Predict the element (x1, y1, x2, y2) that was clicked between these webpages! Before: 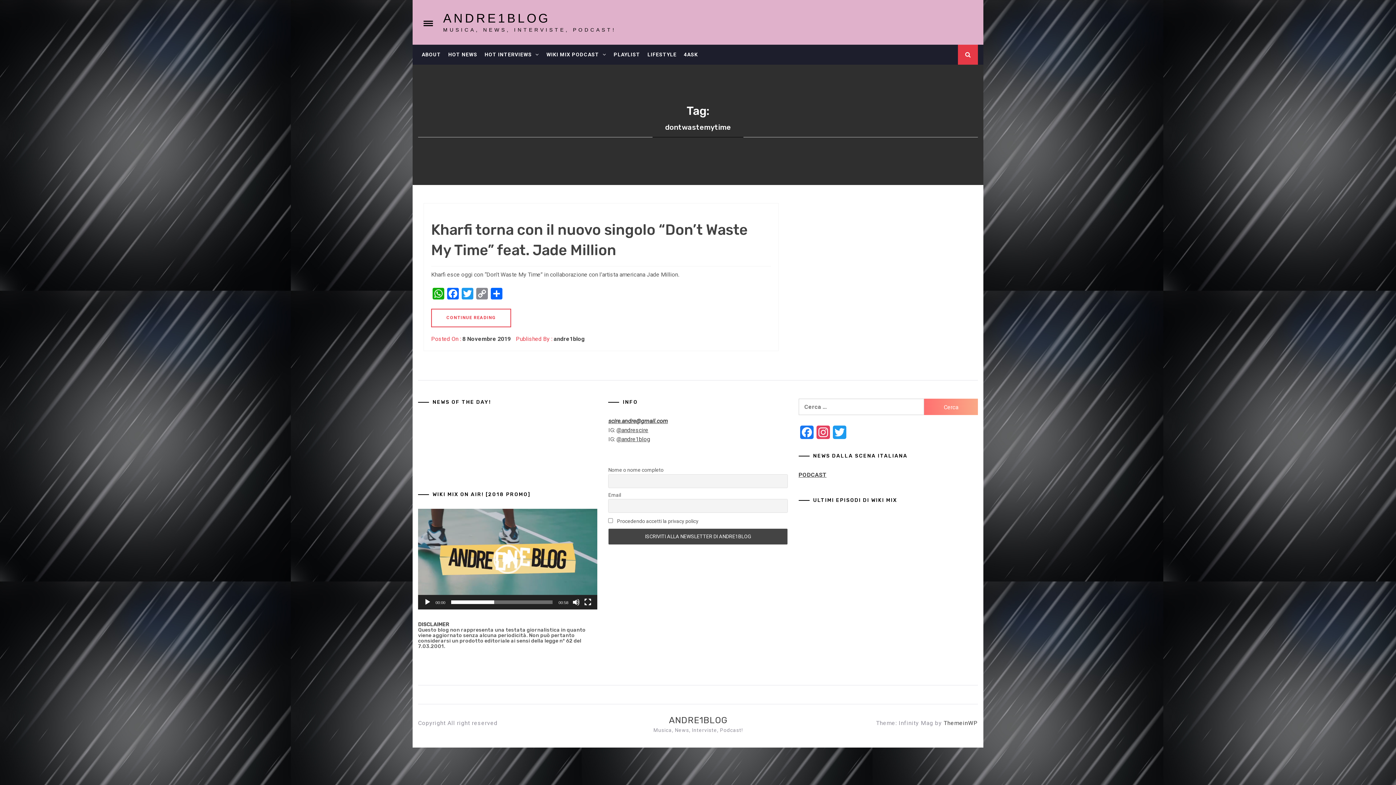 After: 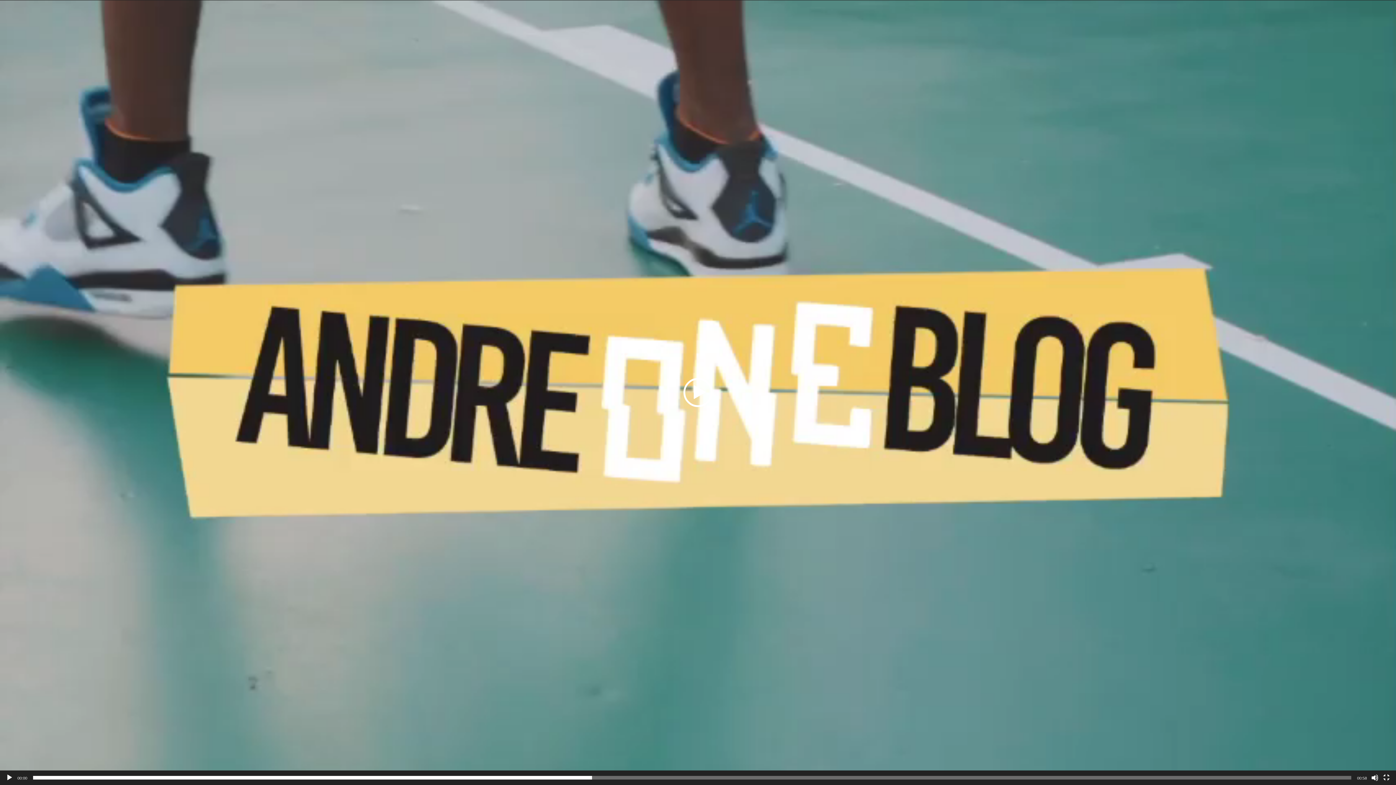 Action: label: Schermo intero bbox: (584, 599, 591, 606)